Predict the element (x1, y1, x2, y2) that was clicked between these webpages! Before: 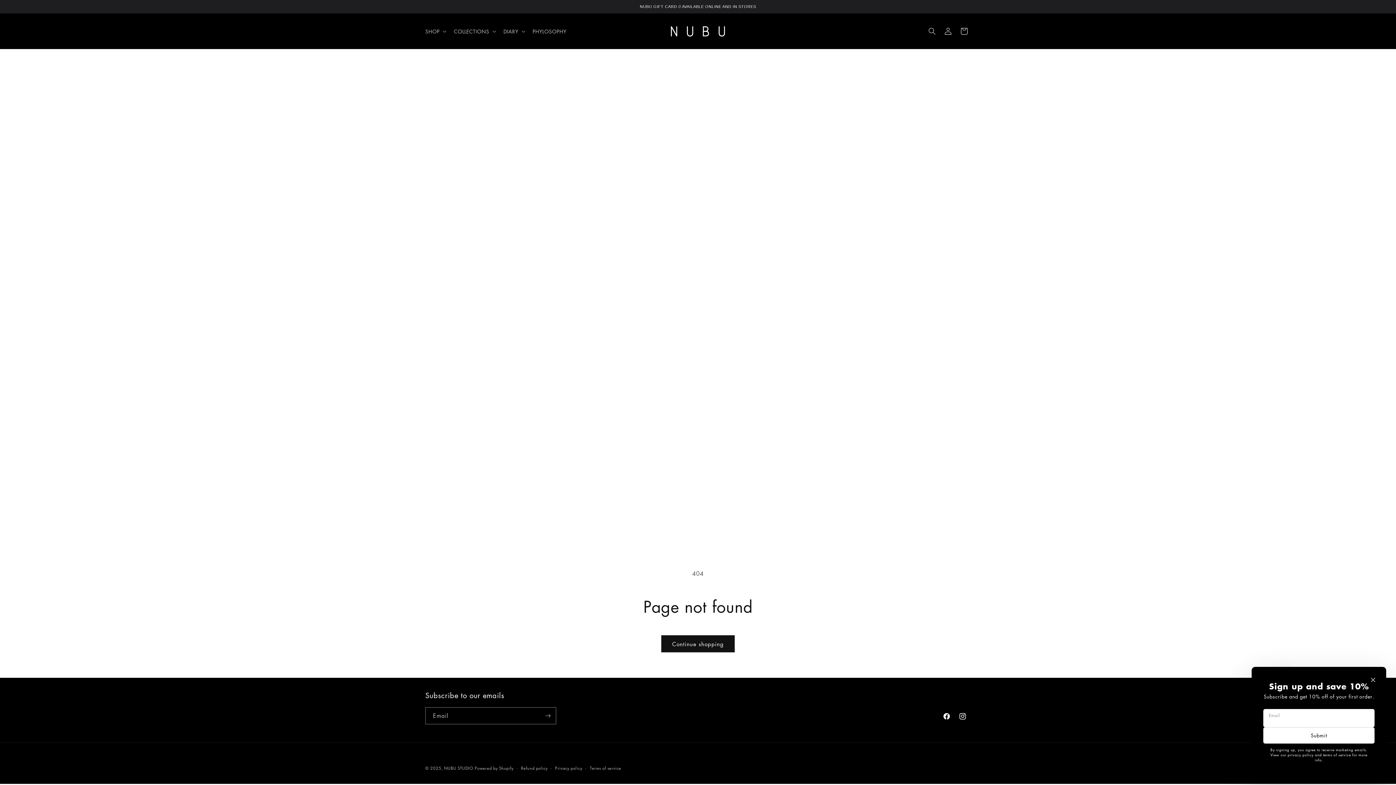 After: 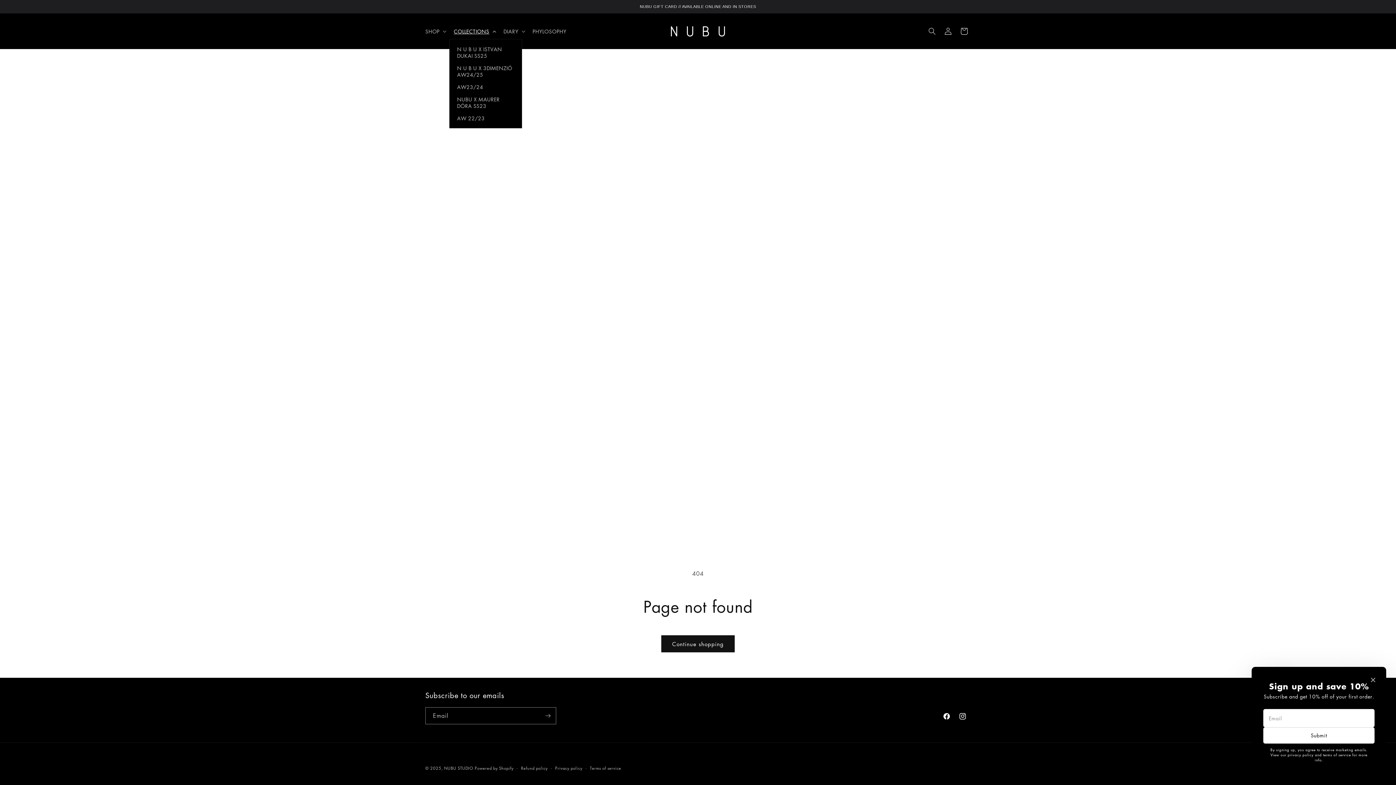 Action: label: COLLECTIONS bbox: (449, 23, 499, 38)